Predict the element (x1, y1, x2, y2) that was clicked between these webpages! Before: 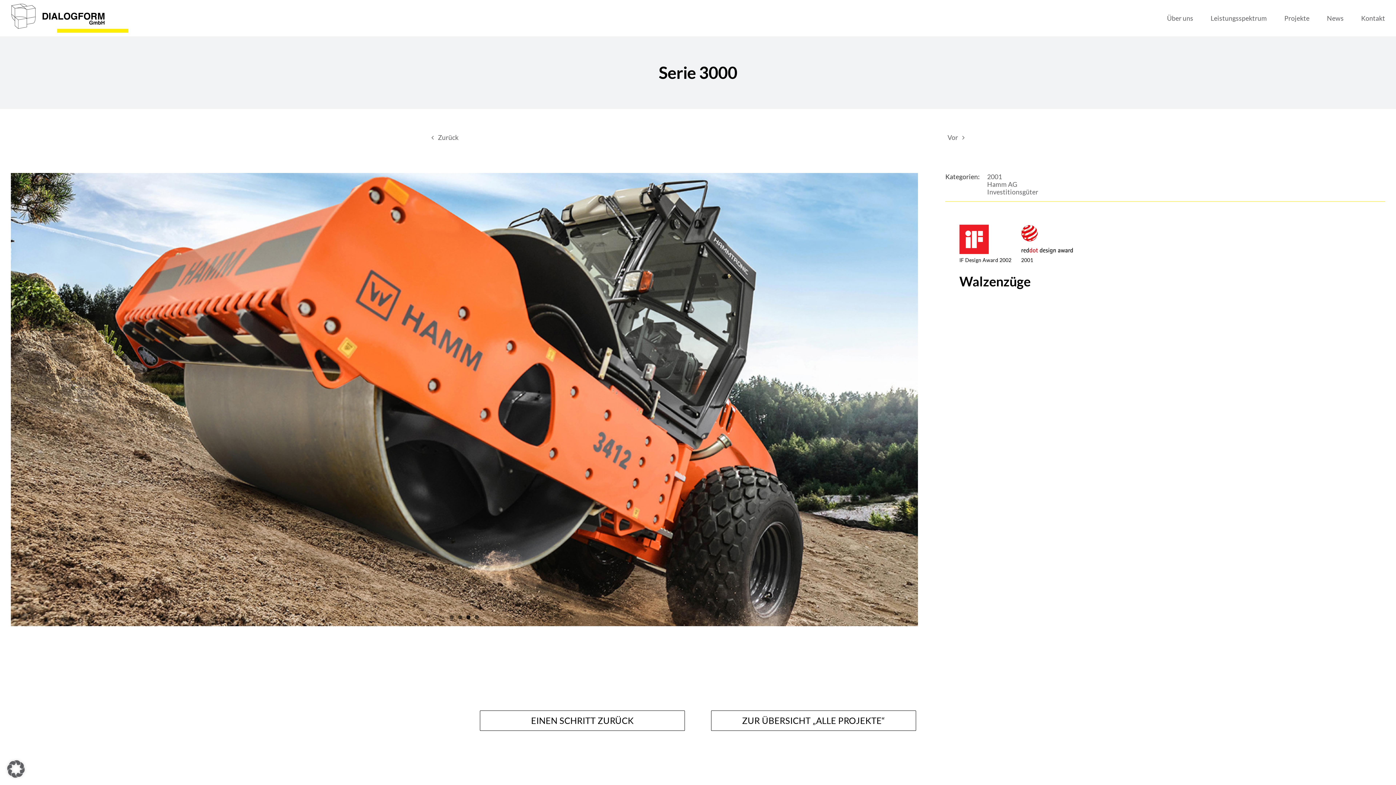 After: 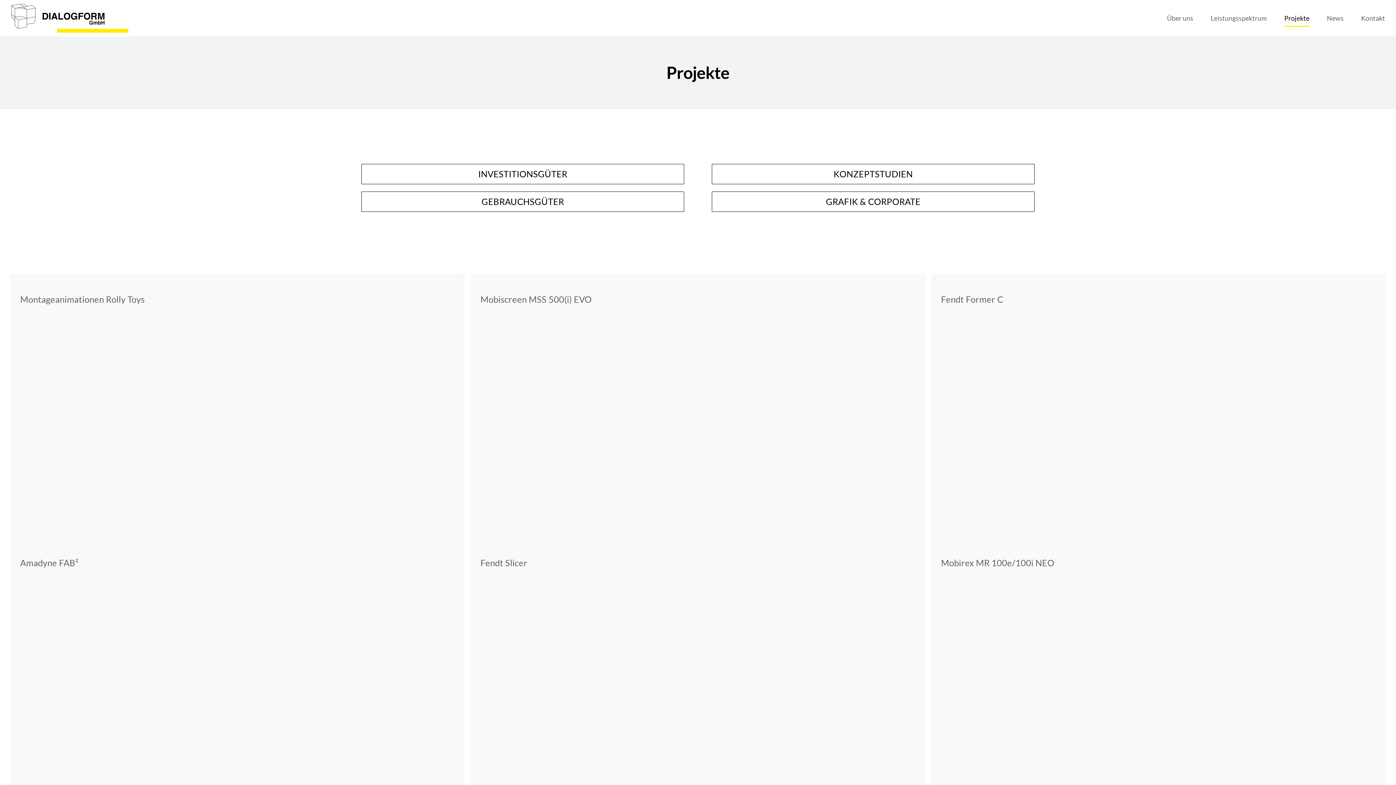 Action: label: Projekte bbox: (1284, 3, 1309, 32)